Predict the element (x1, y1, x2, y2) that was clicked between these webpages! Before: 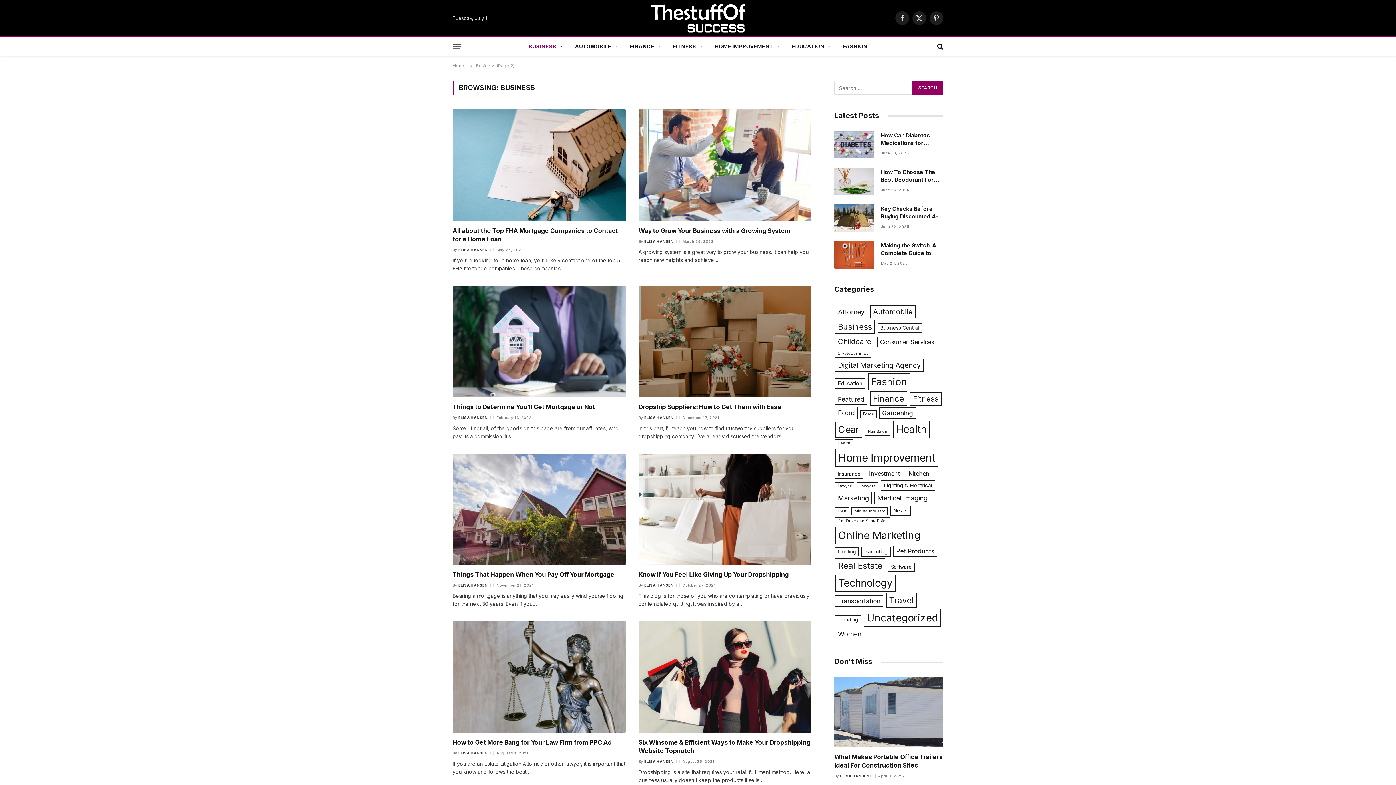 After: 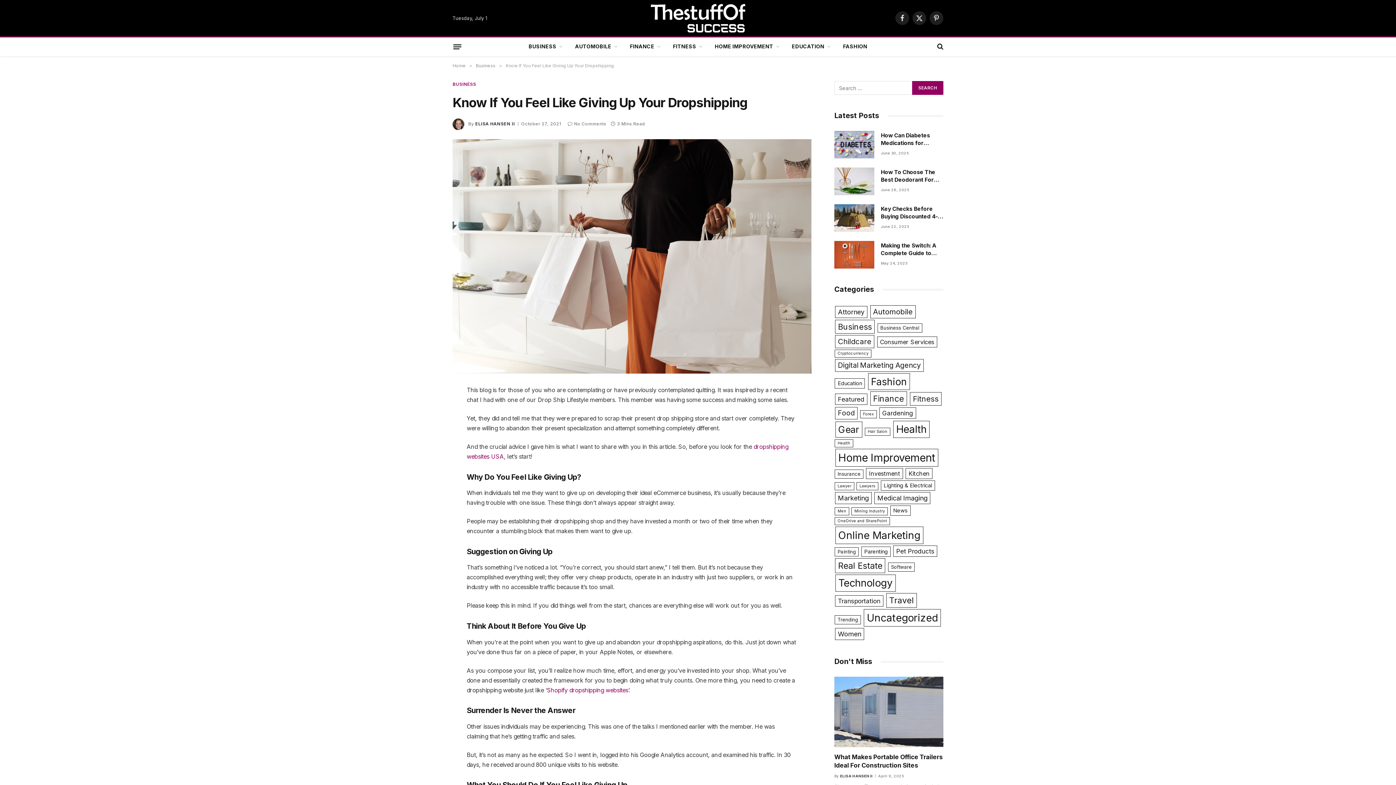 Action: bbox: (638, 571, 811, 579) label: Know If You Feel Like Giving Up Your Dropshipping